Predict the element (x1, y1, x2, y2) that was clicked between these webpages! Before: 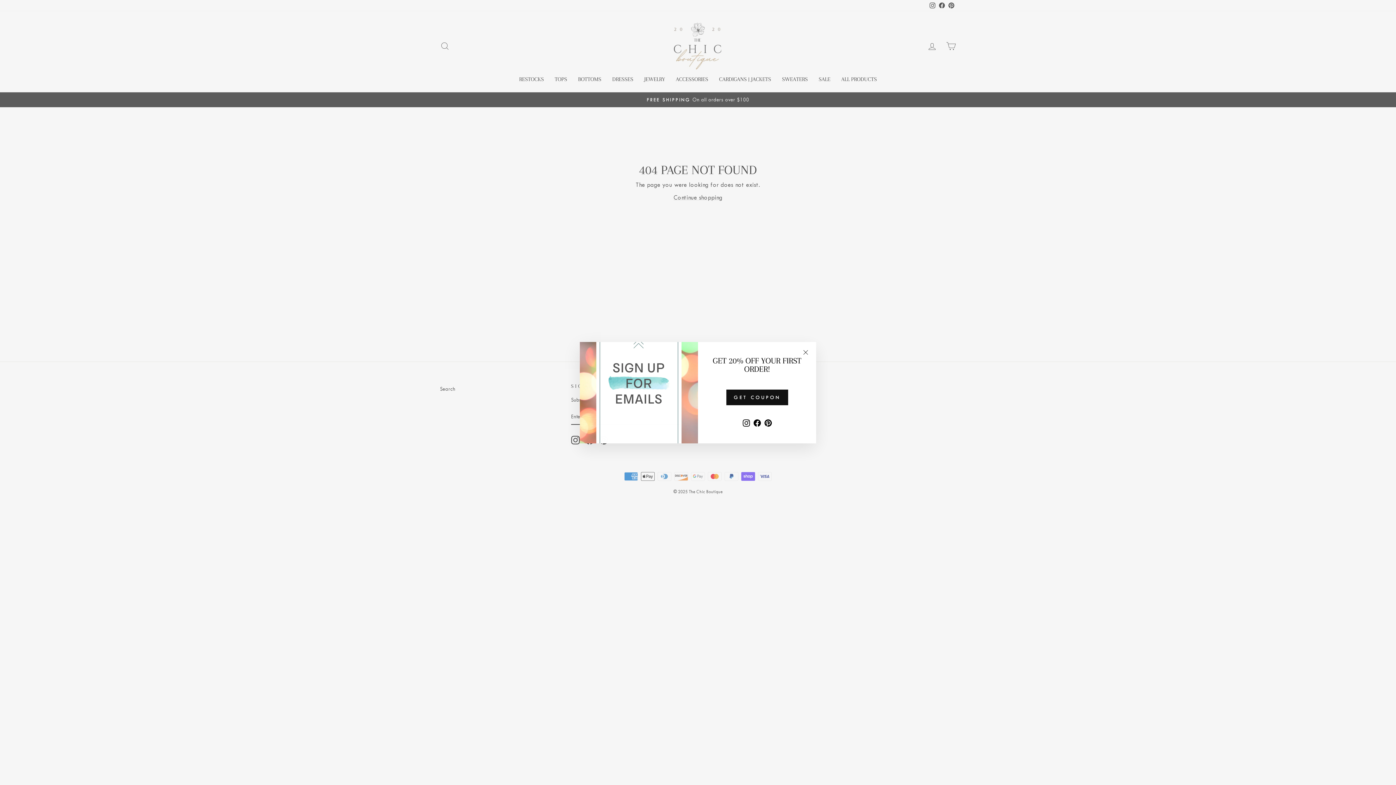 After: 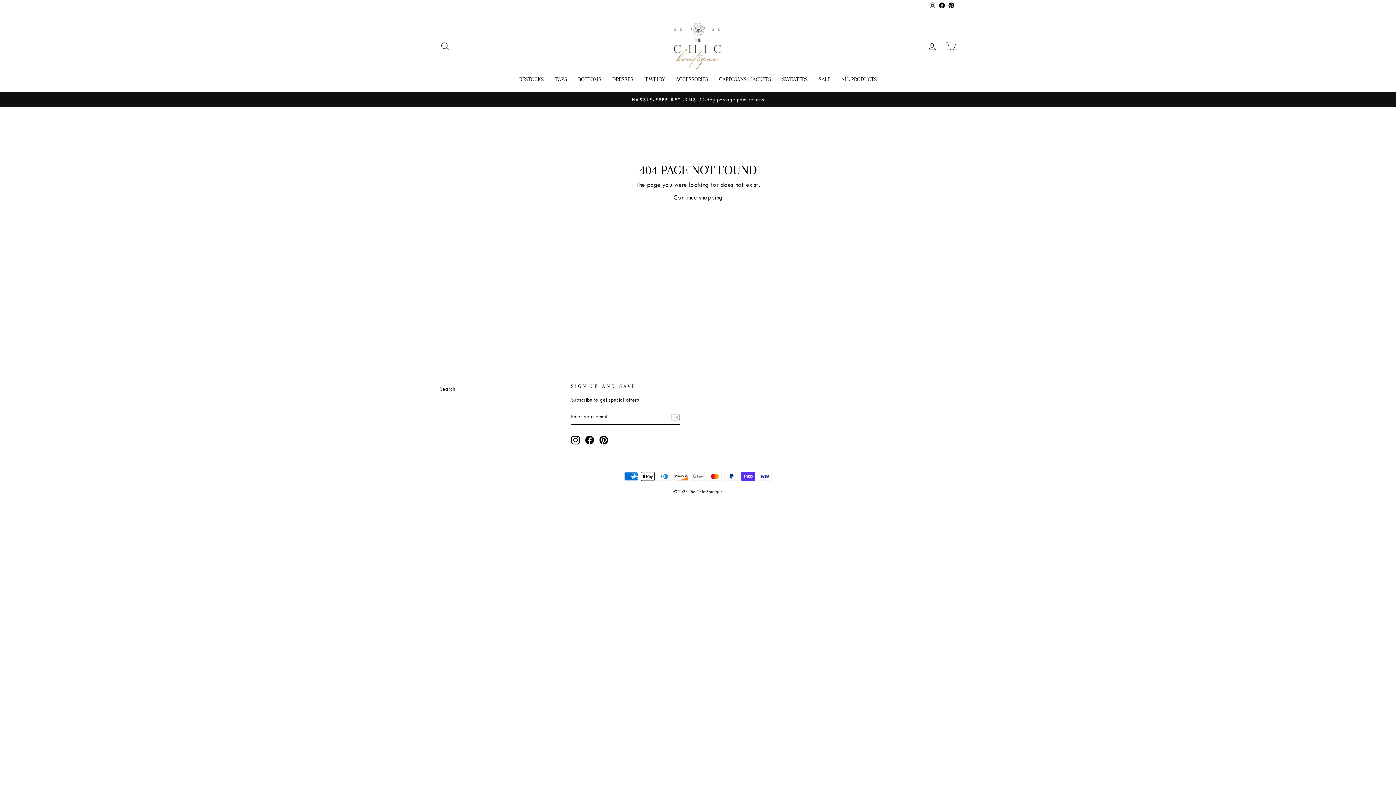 Action: label: GET COUPON bbox: (726, 389, 788, 405)